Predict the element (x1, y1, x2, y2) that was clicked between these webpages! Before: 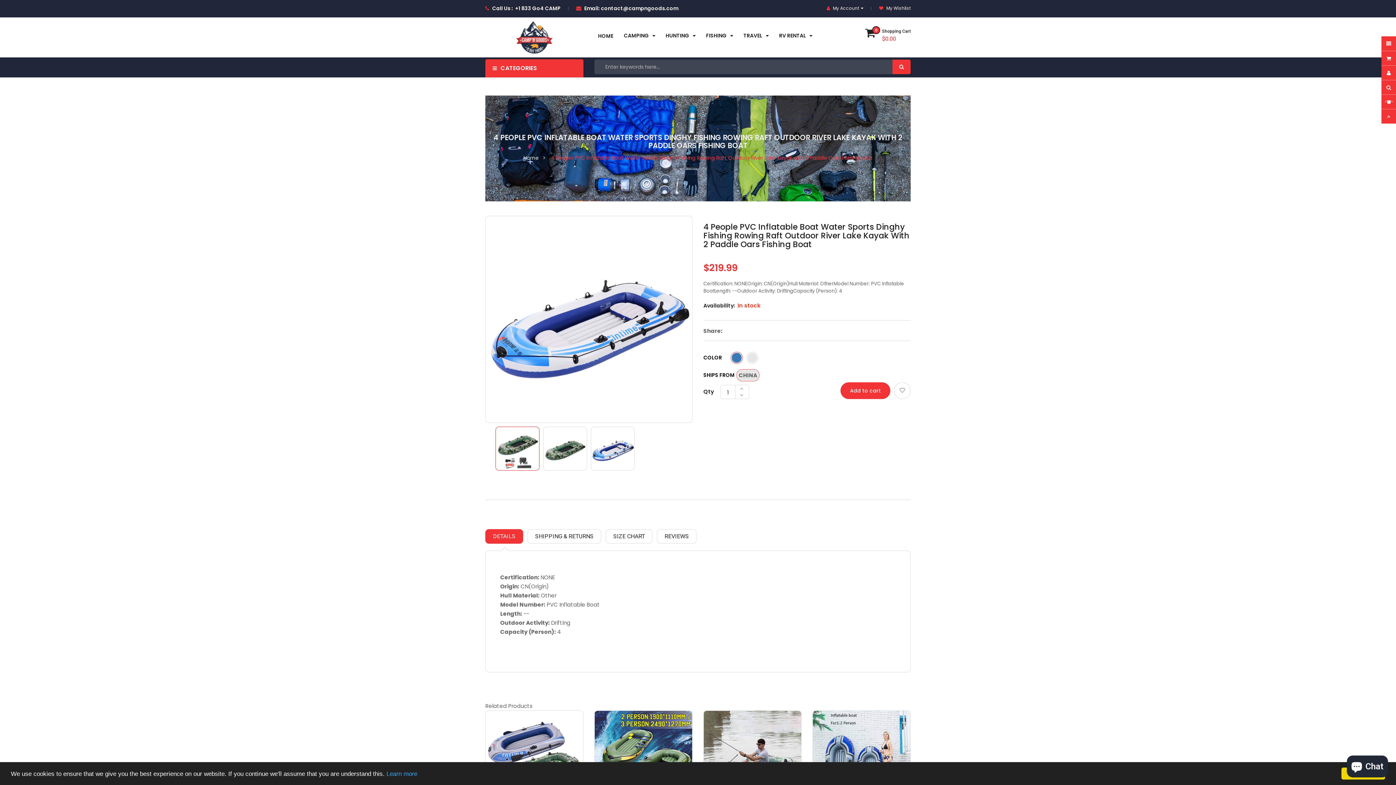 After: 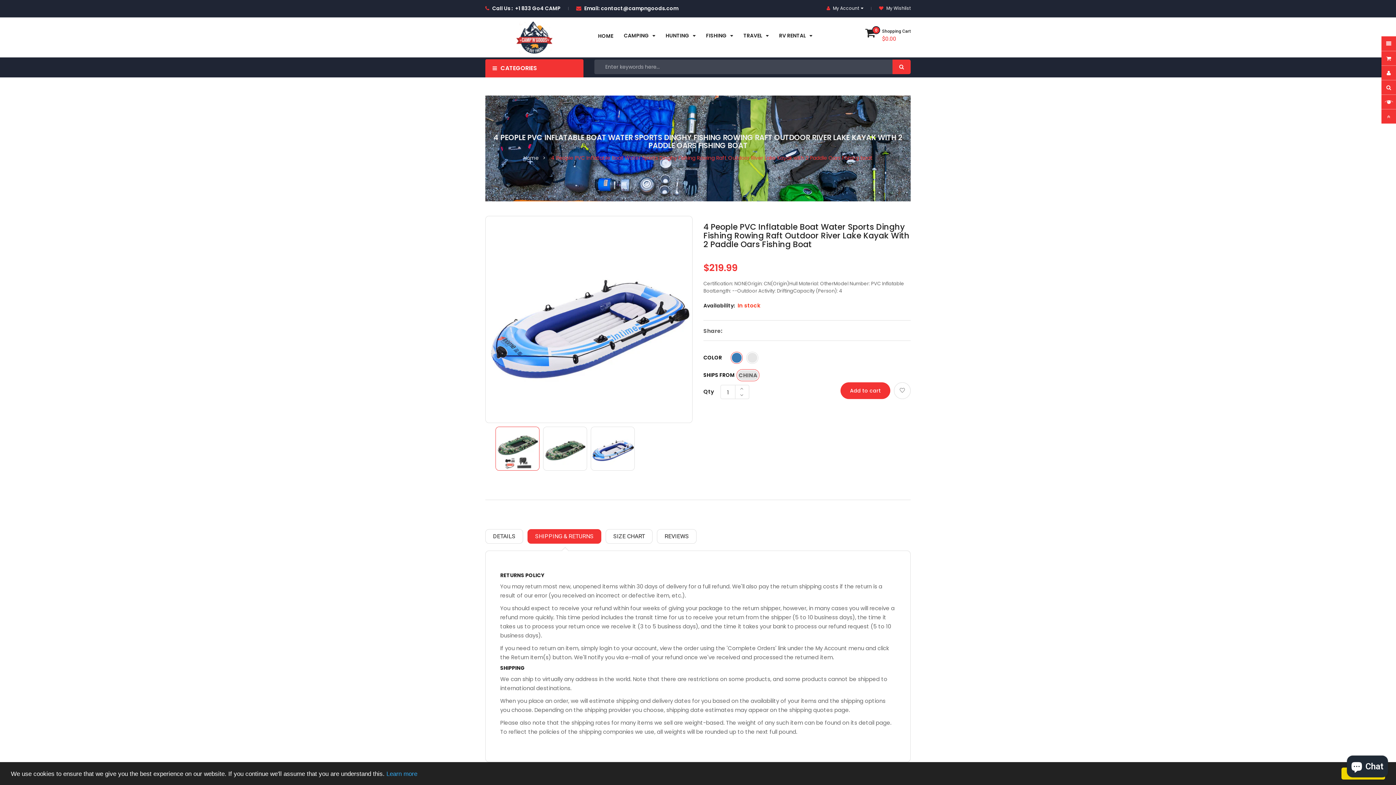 Action: bbox: (527, 529, 601, 543) label: SHIPPING & RETURNS